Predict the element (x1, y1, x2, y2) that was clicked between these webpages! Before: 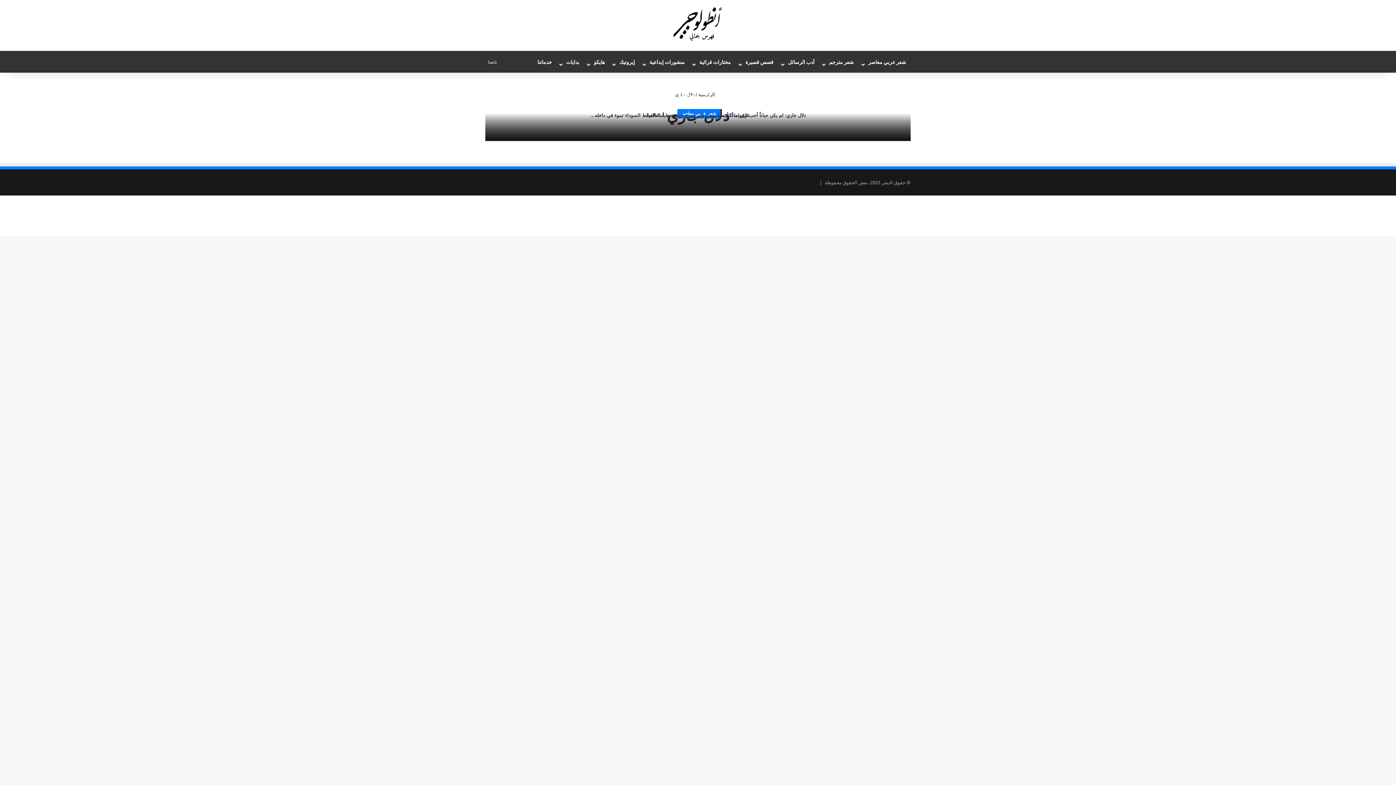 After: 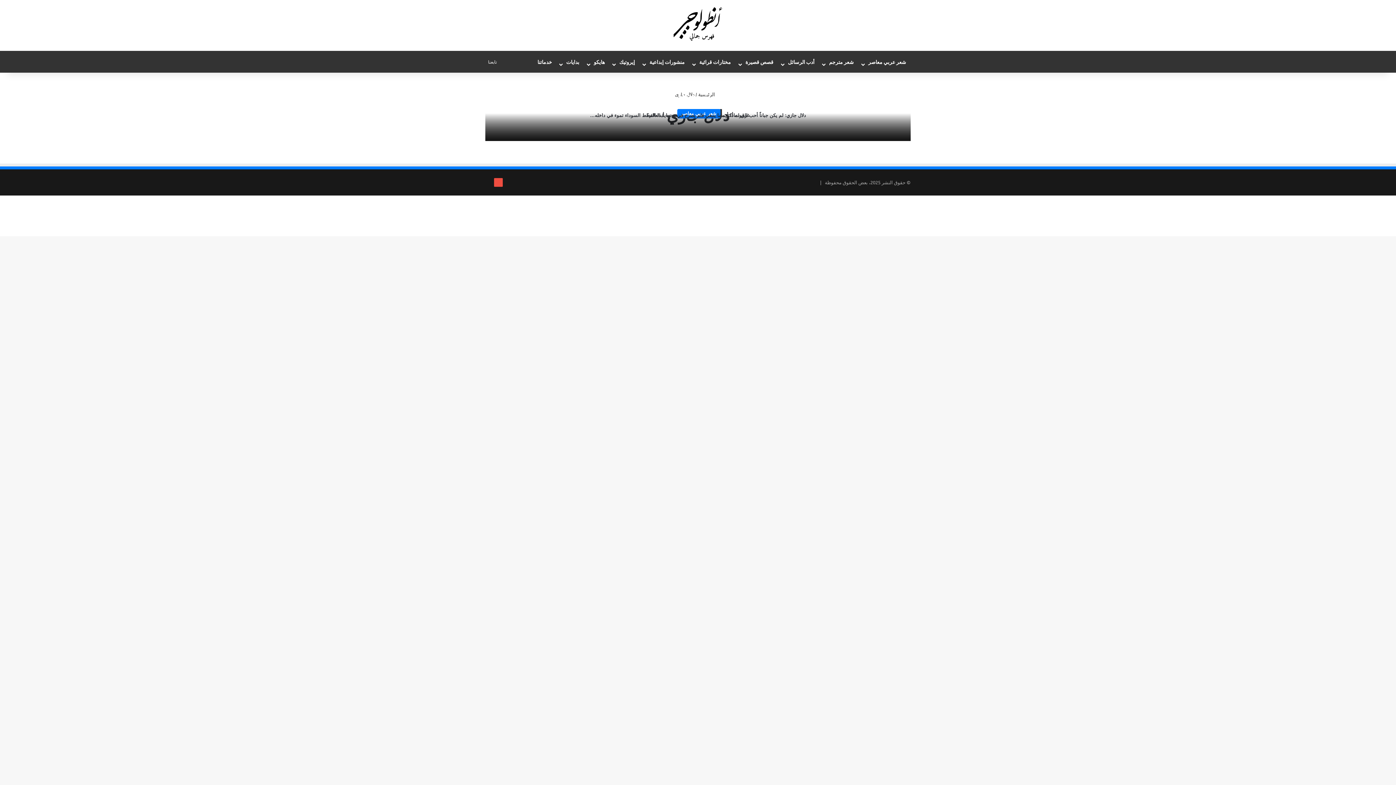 Action: bbox: (494, 178, 502, 186) label: ‫YouTube